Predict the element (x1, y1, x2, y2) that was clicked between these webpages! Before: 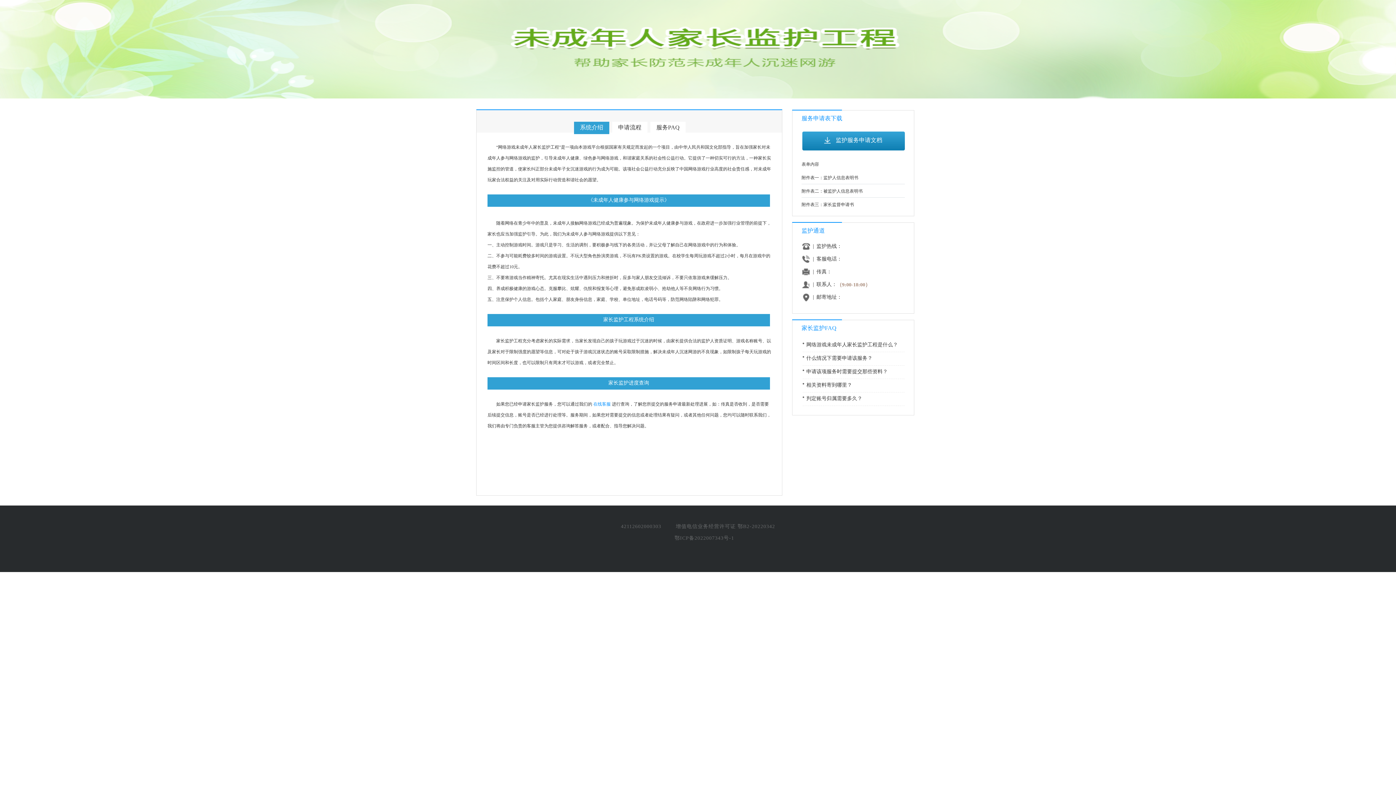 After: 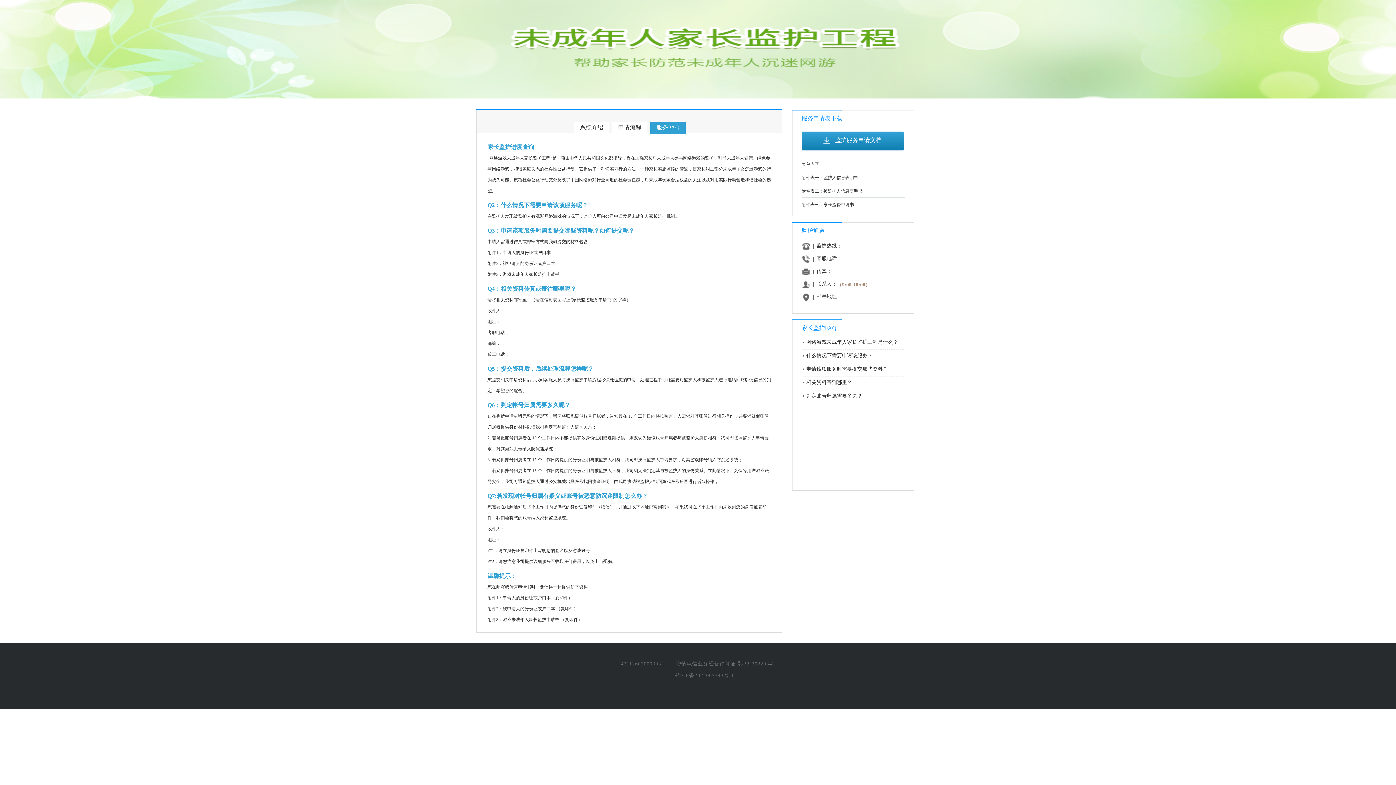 Action: label: 什么情况下需要申请该服务？ bbox: (802, 350, 906, 360)